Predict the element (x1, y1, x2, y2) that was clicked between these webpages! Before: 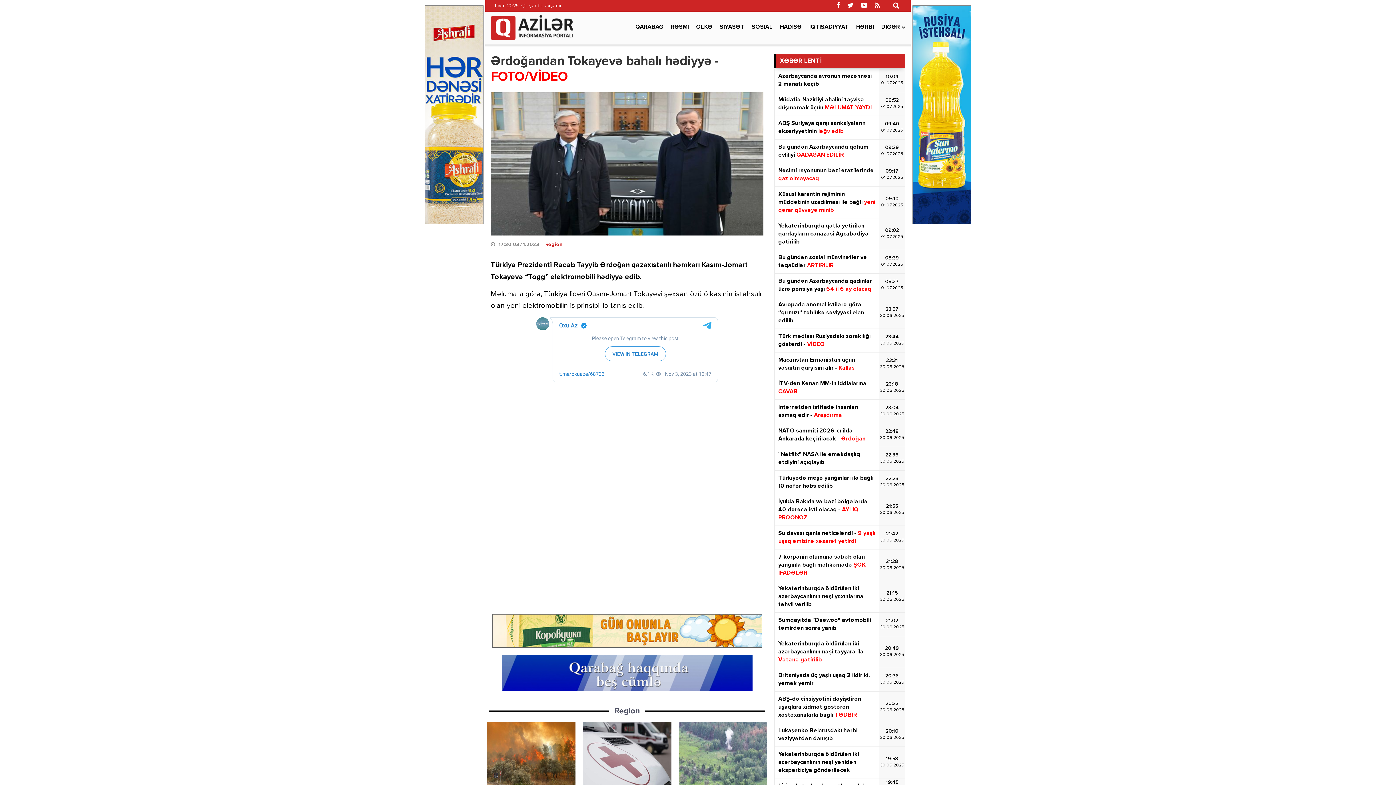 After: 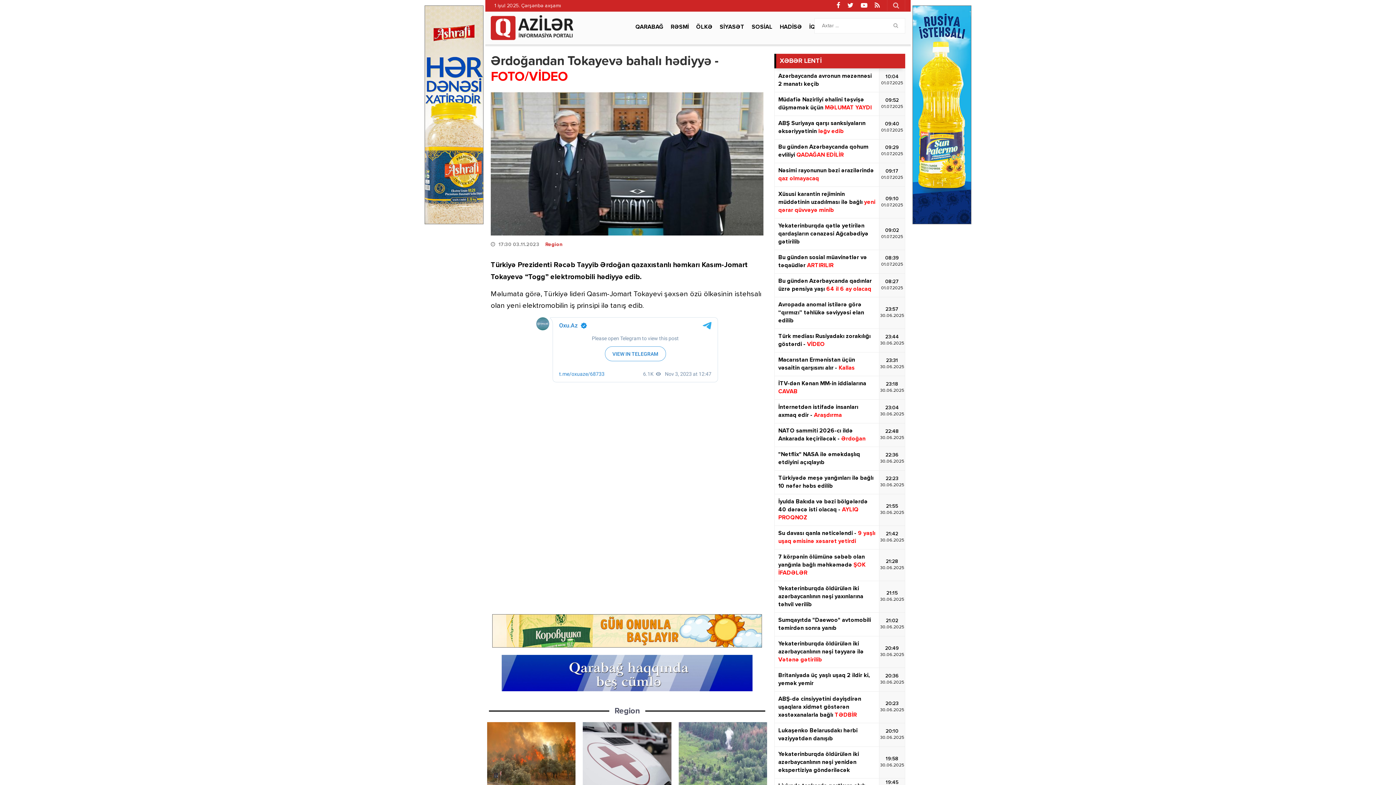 Action: bbox: (887, 0, 905, 10)